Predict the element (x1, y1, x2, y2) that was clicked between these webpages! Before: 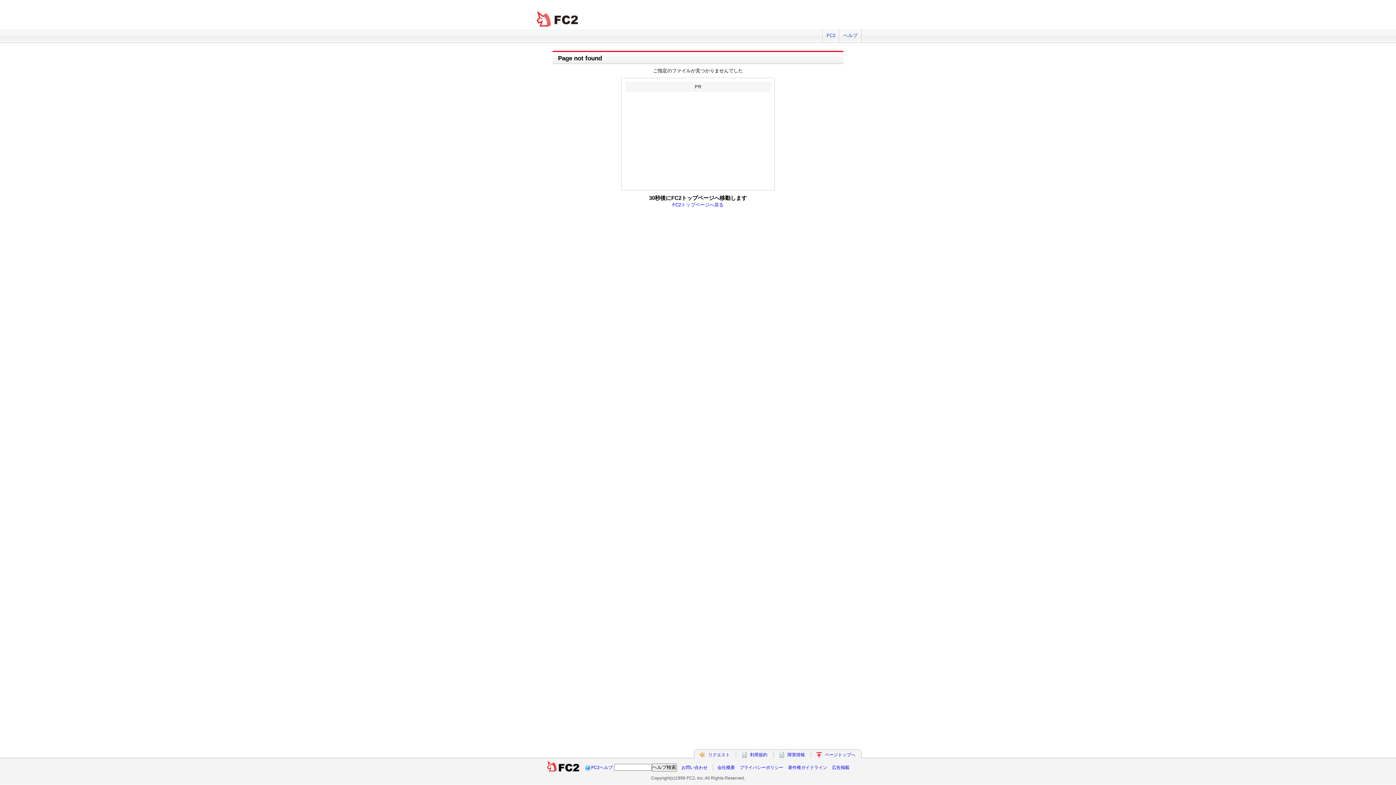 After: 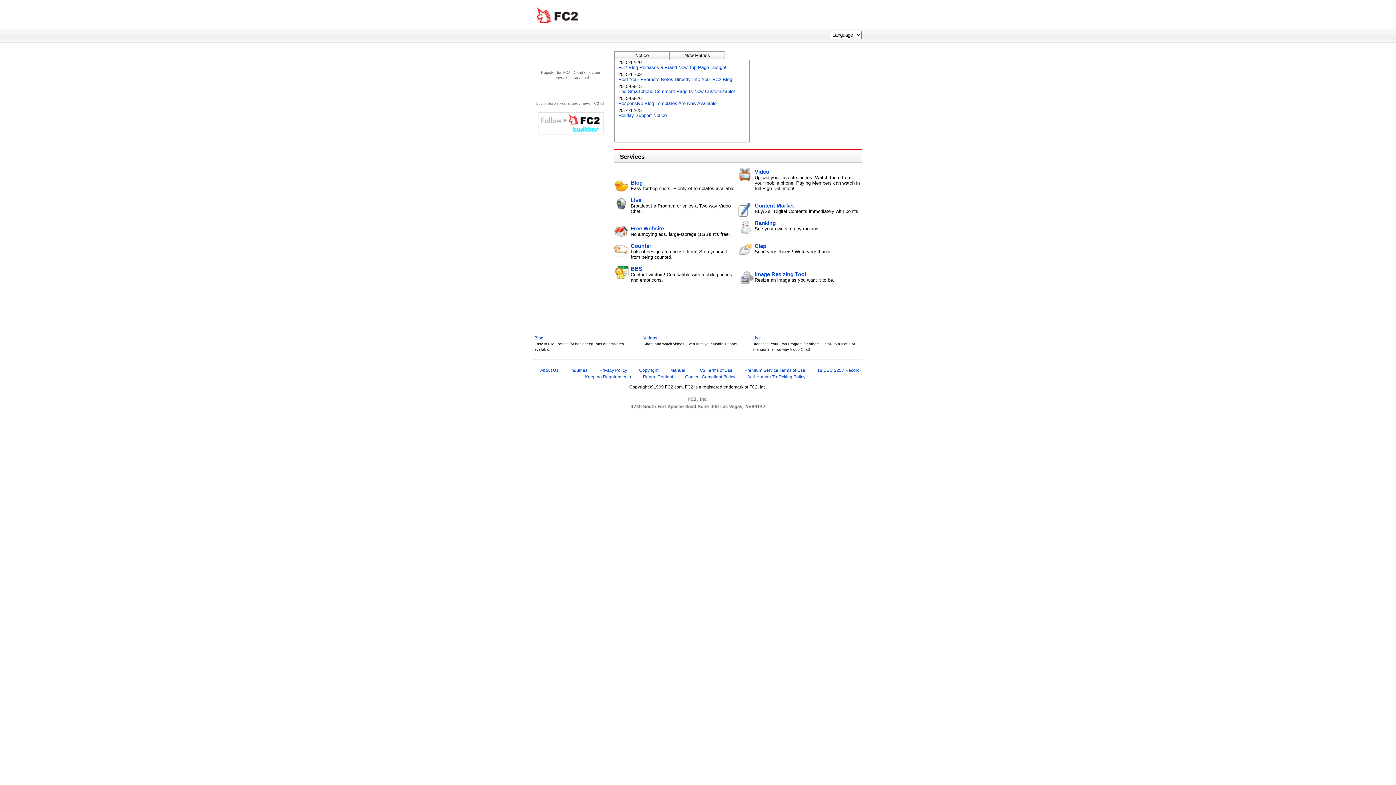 Action: label: ページトップへ bbox: (825, 752, 855, 757)